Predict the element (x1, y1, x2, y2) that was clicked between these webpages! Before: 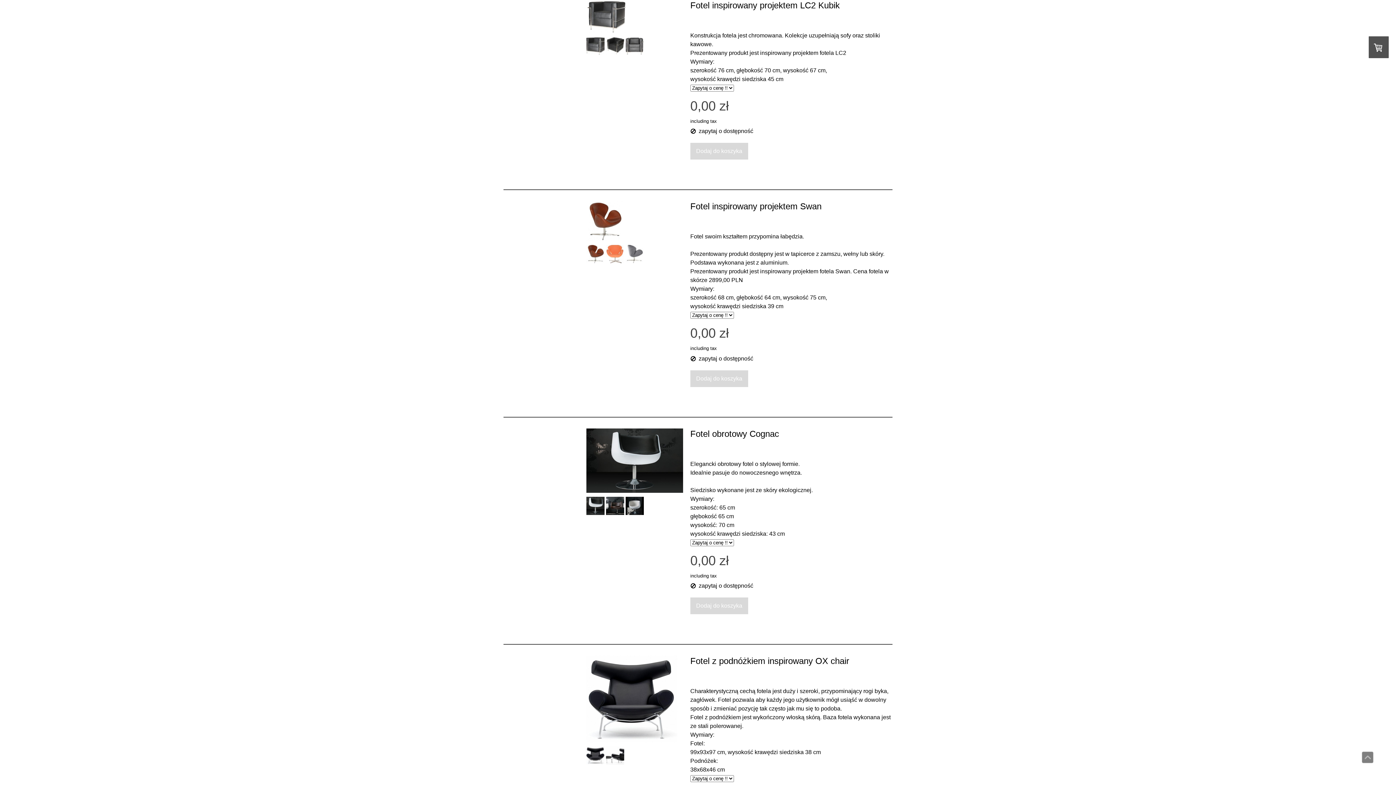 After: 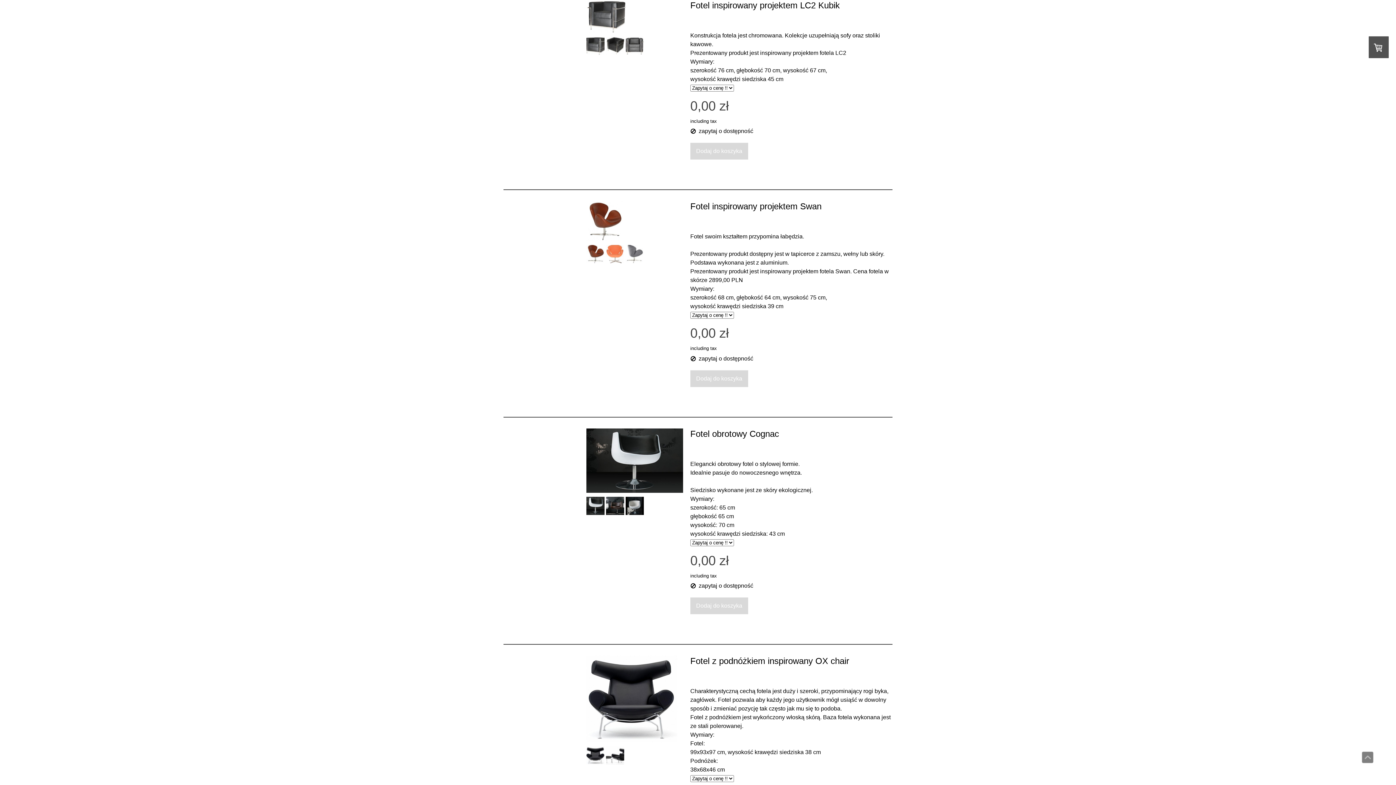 Action: bbox: (586, 760, 604, 766)